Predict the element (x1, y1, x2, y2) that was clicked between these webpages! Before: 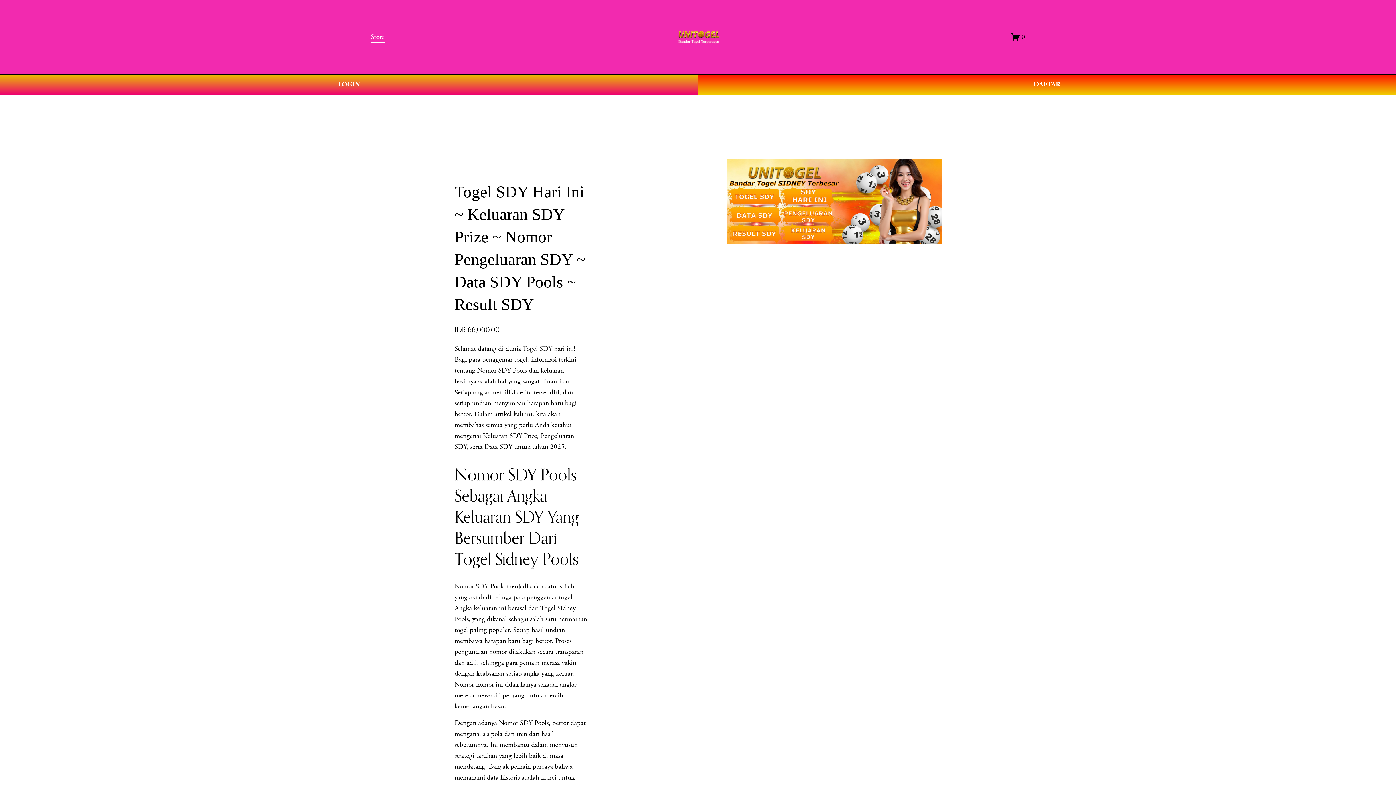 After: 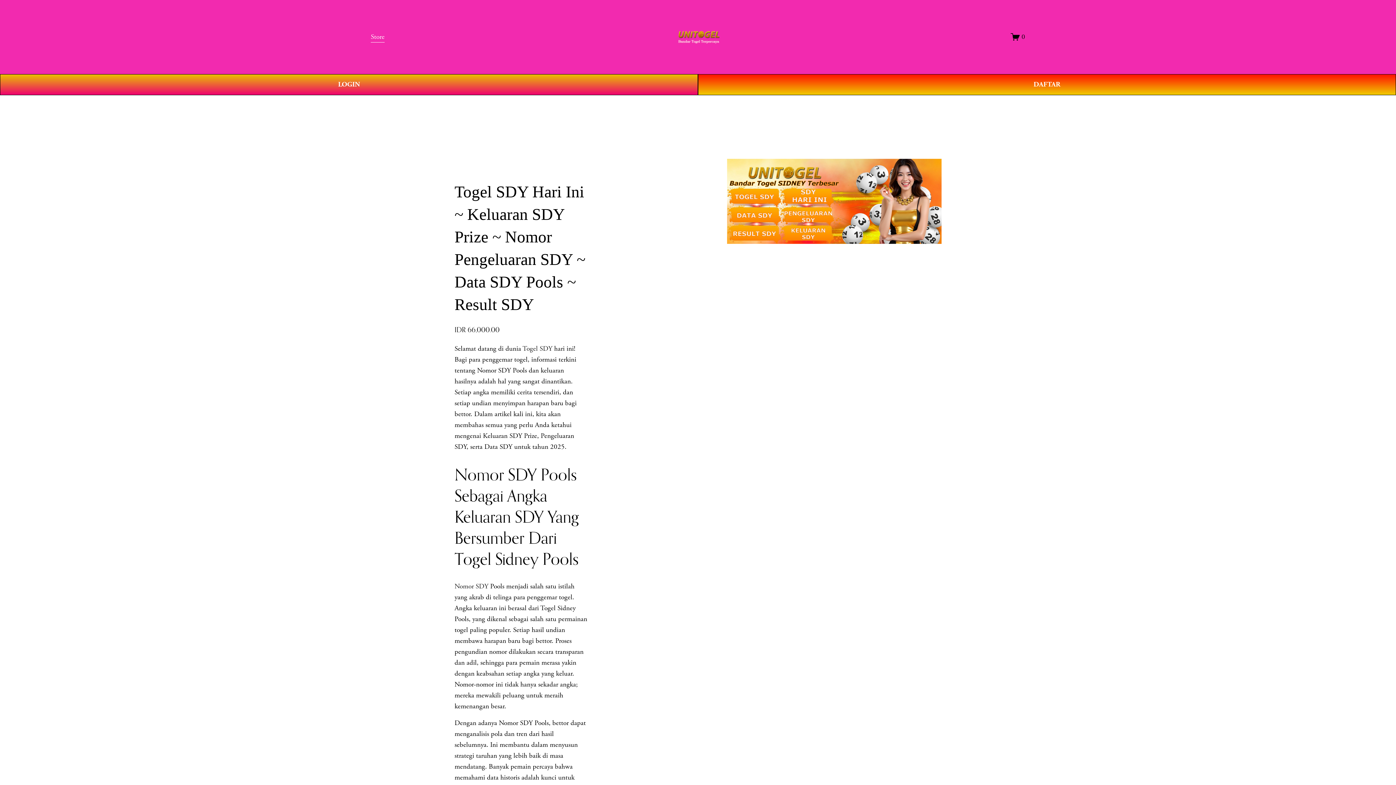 Action: bbox: (677, 27, 719, 46)